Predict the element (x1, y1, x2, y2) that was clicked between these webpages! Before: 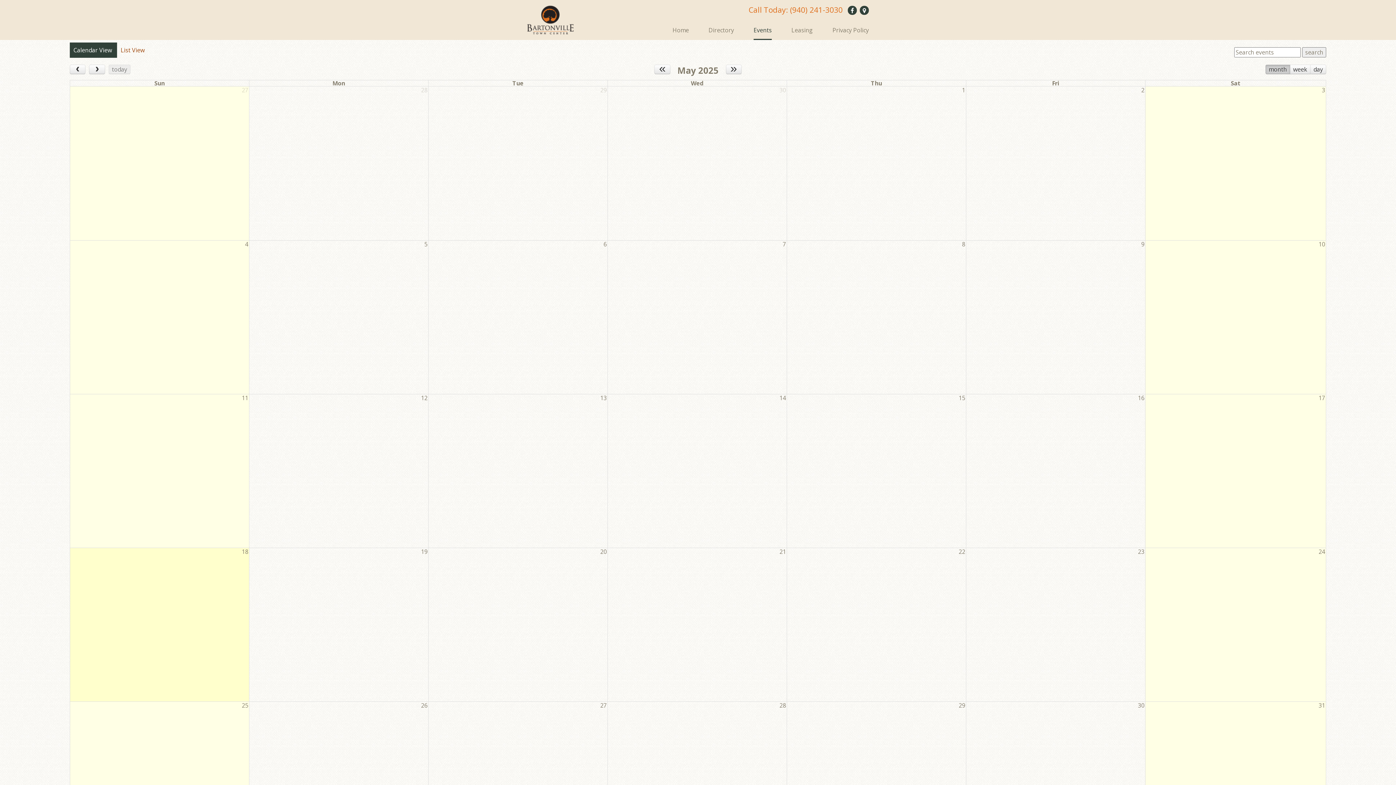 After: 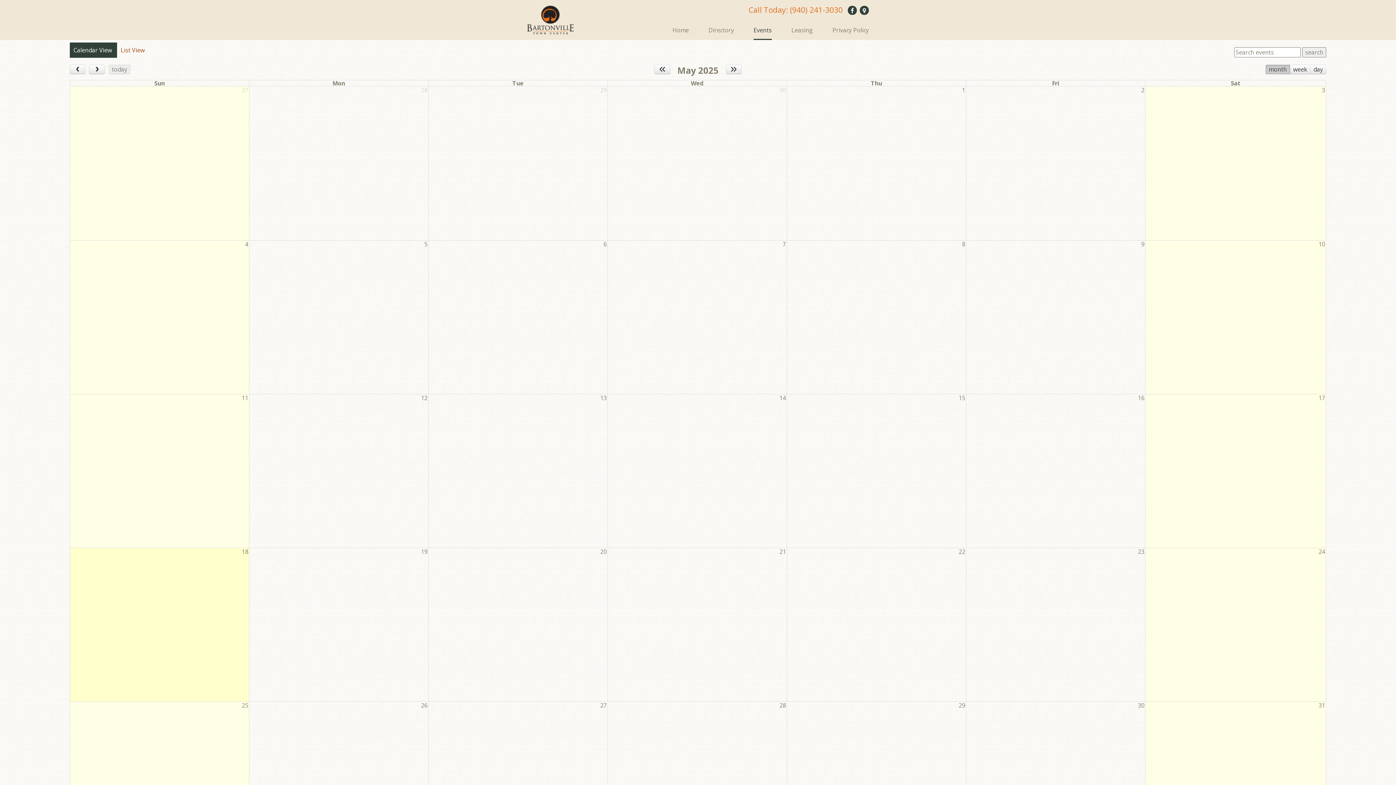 Action: bbox: (753, 26, 772, 38) label: Events